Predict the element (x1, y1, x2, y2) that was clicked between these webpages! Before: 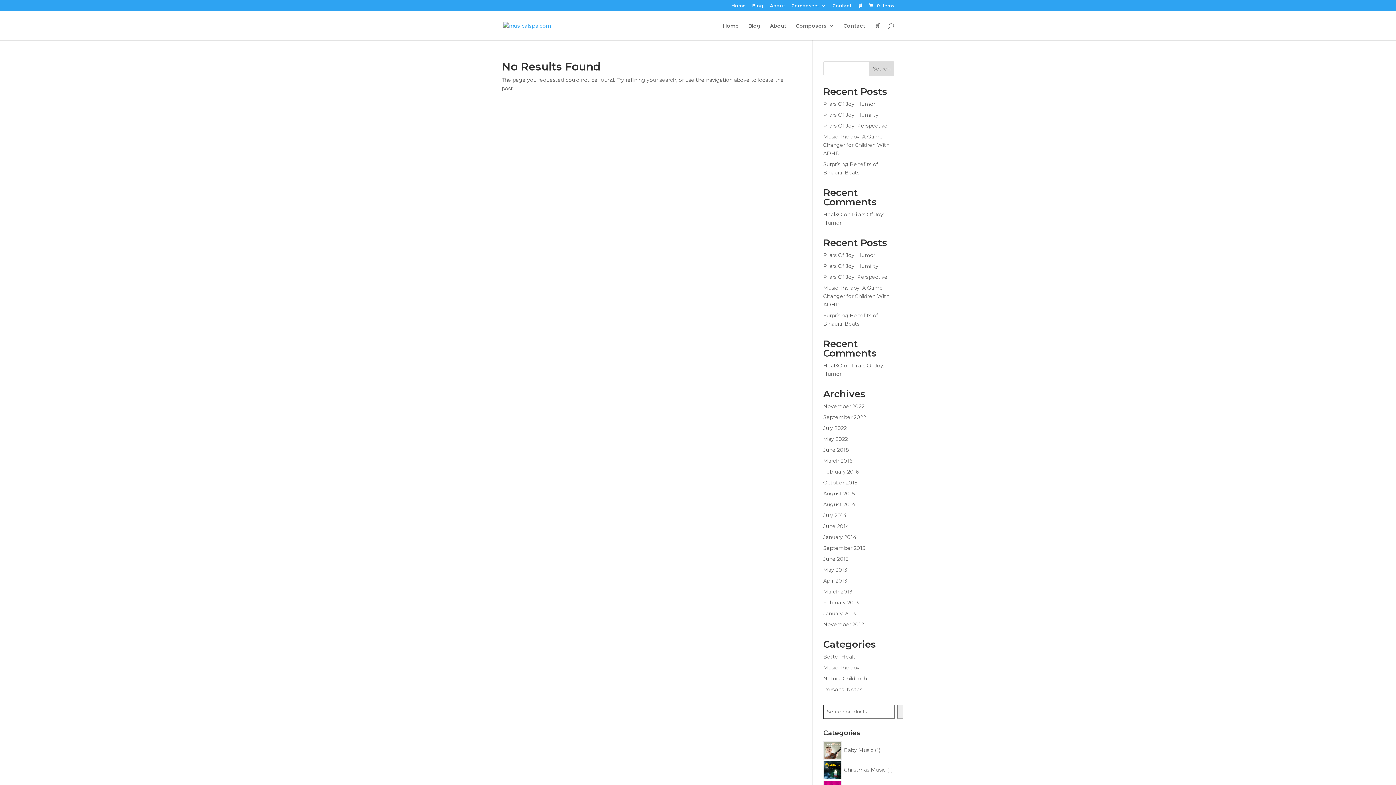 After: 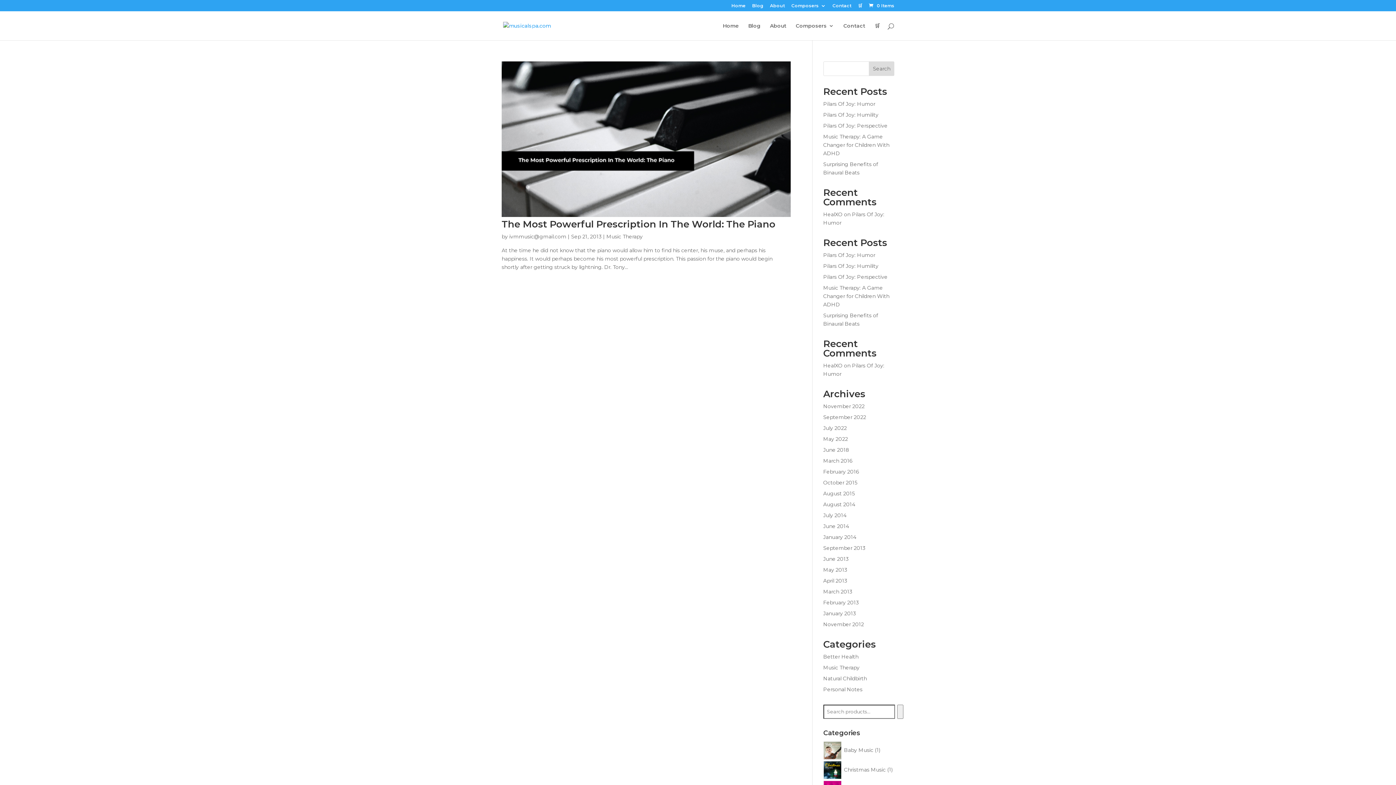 Action: label: September 2013 bbox: (823, 545, 865, 551)